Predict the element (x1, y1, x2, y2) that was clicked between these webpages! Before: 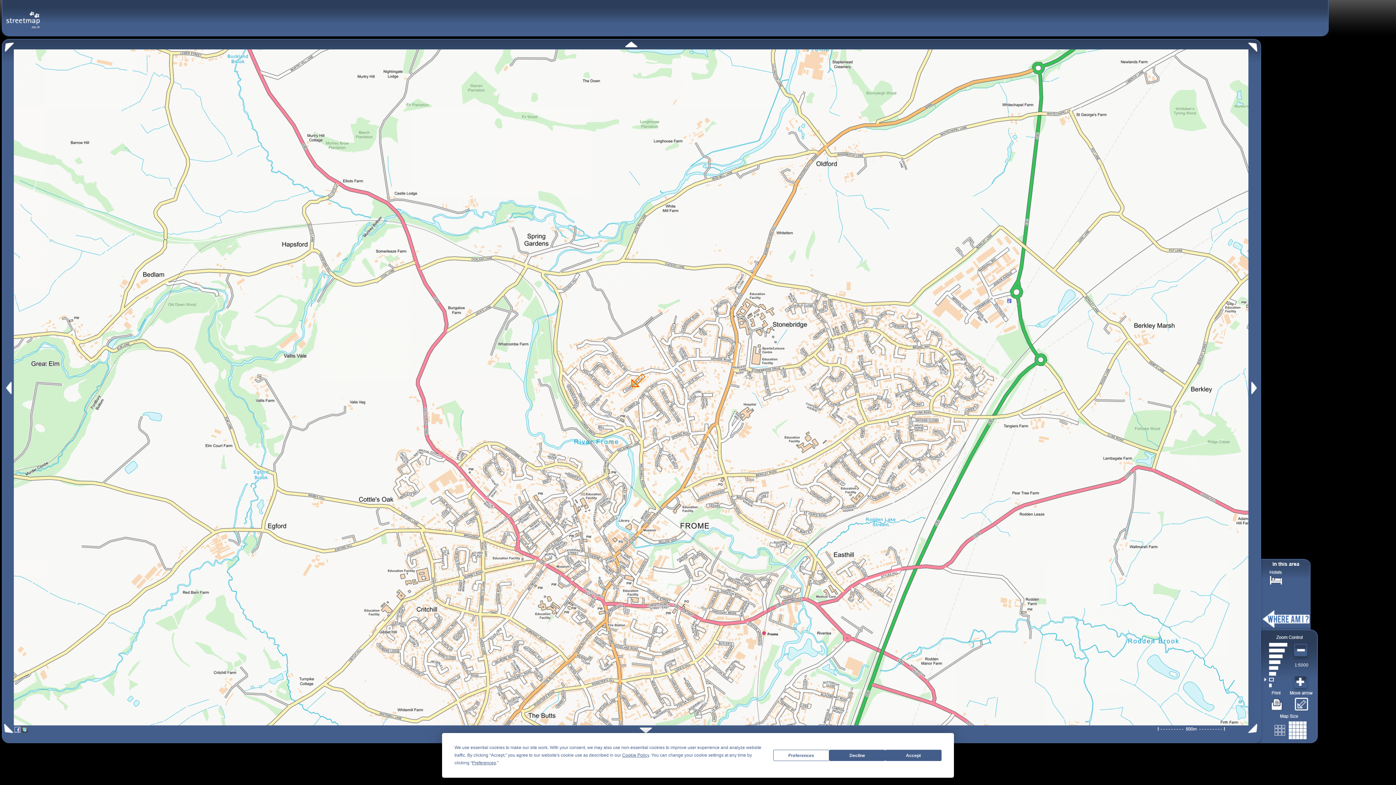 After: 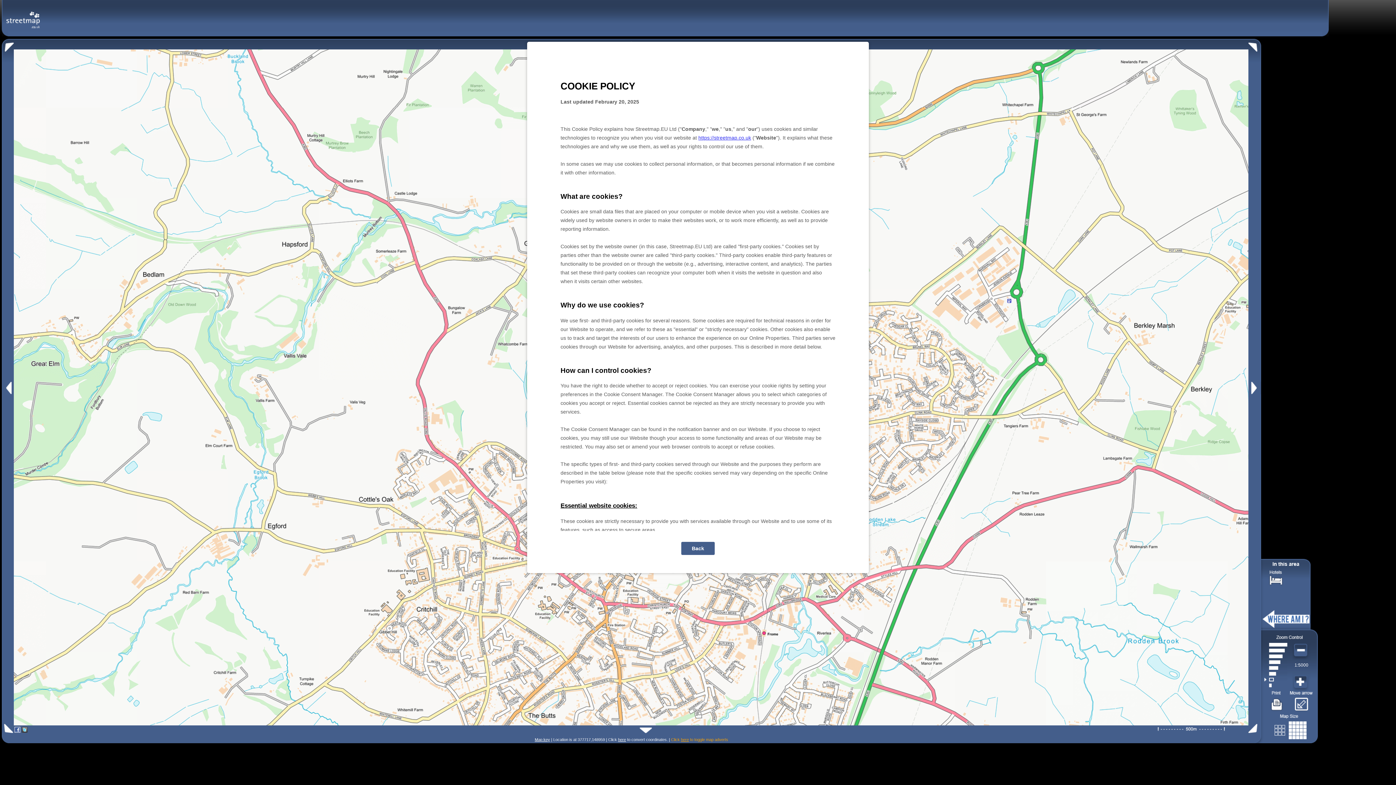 Action: label: Cookie Policy bbox: (622, 753, 649, 758)